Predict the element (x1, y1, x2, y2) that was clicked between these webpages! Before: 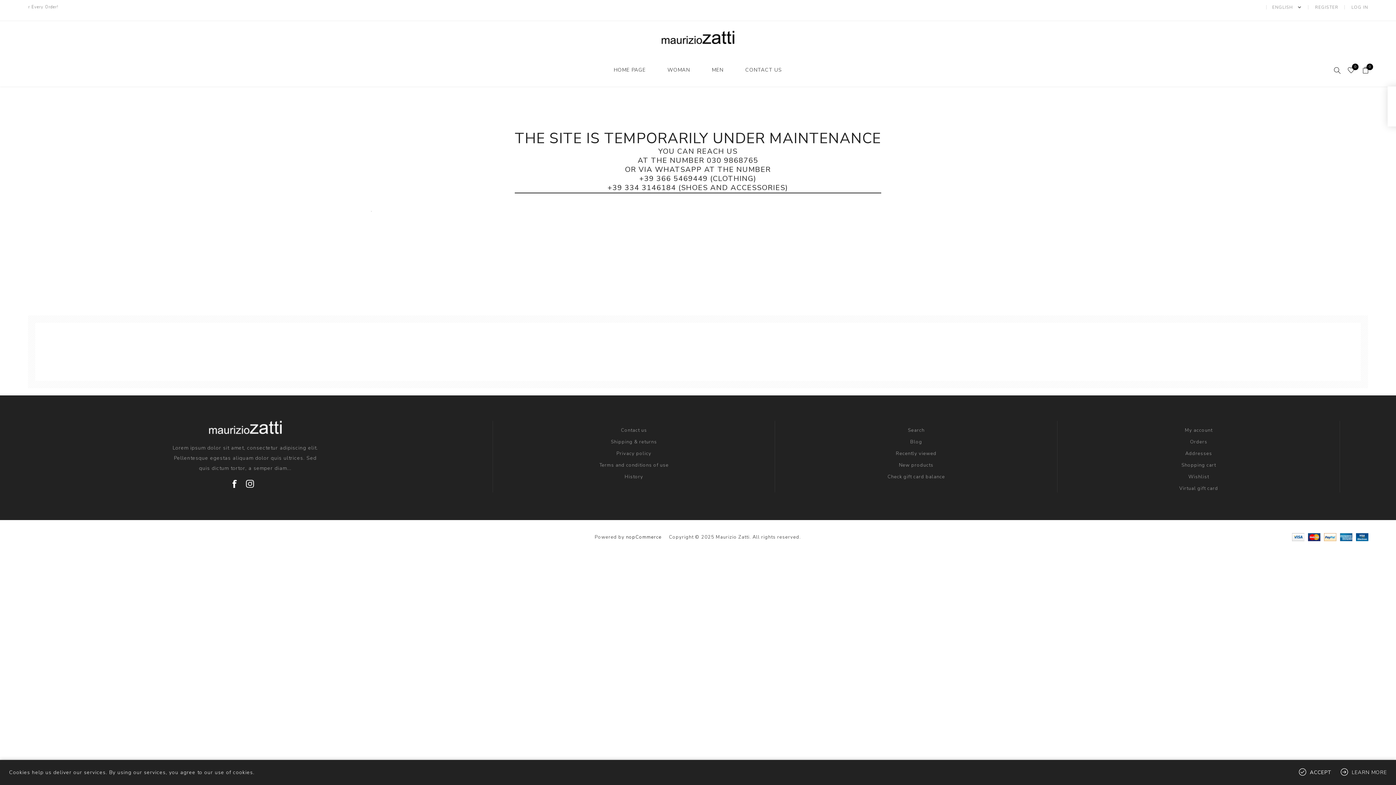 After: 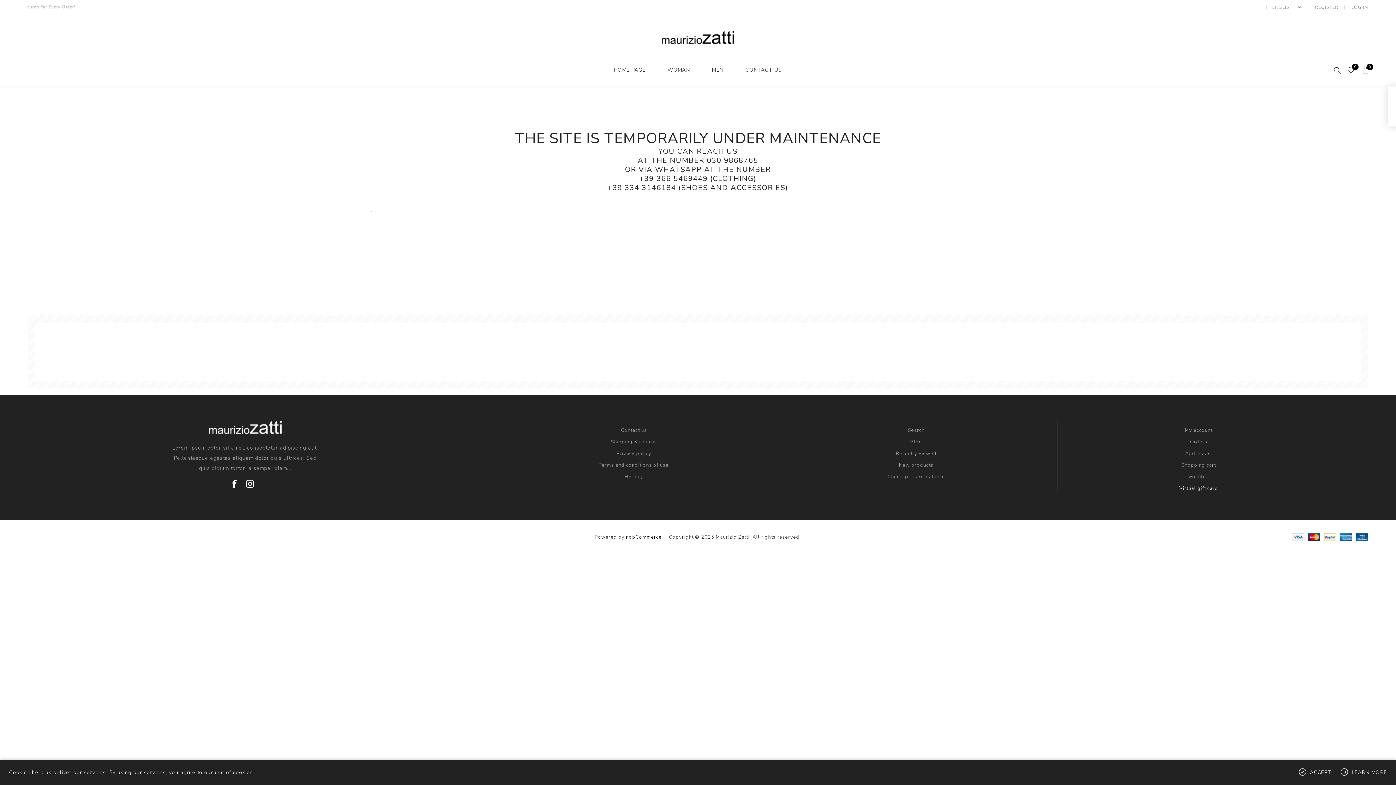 Action: label: Virtual gift card bbox: (1179, 482, 1218, 494)